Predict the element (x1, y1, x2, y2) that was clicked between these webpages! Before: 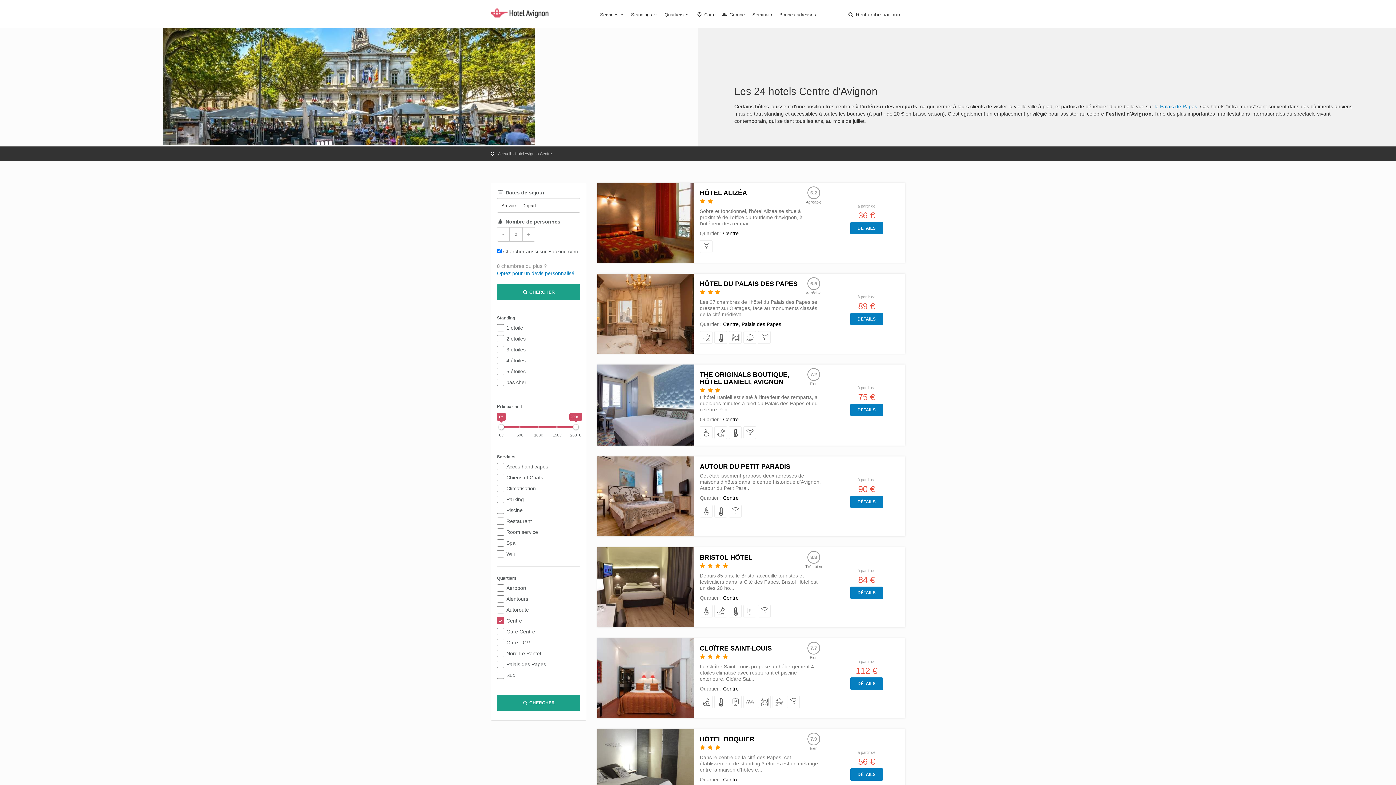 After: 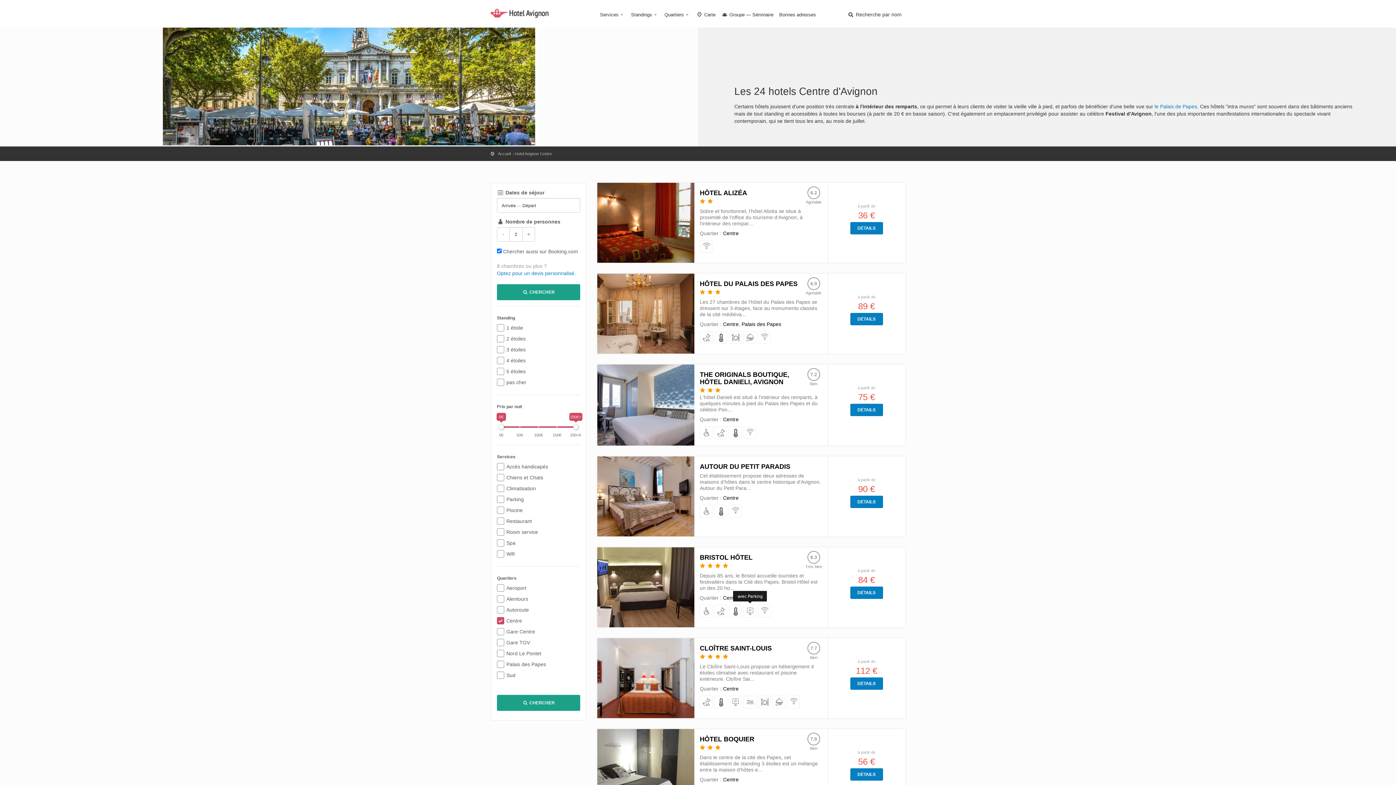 Action: label: avec Parking bbox: (743, 605, 756, 618)